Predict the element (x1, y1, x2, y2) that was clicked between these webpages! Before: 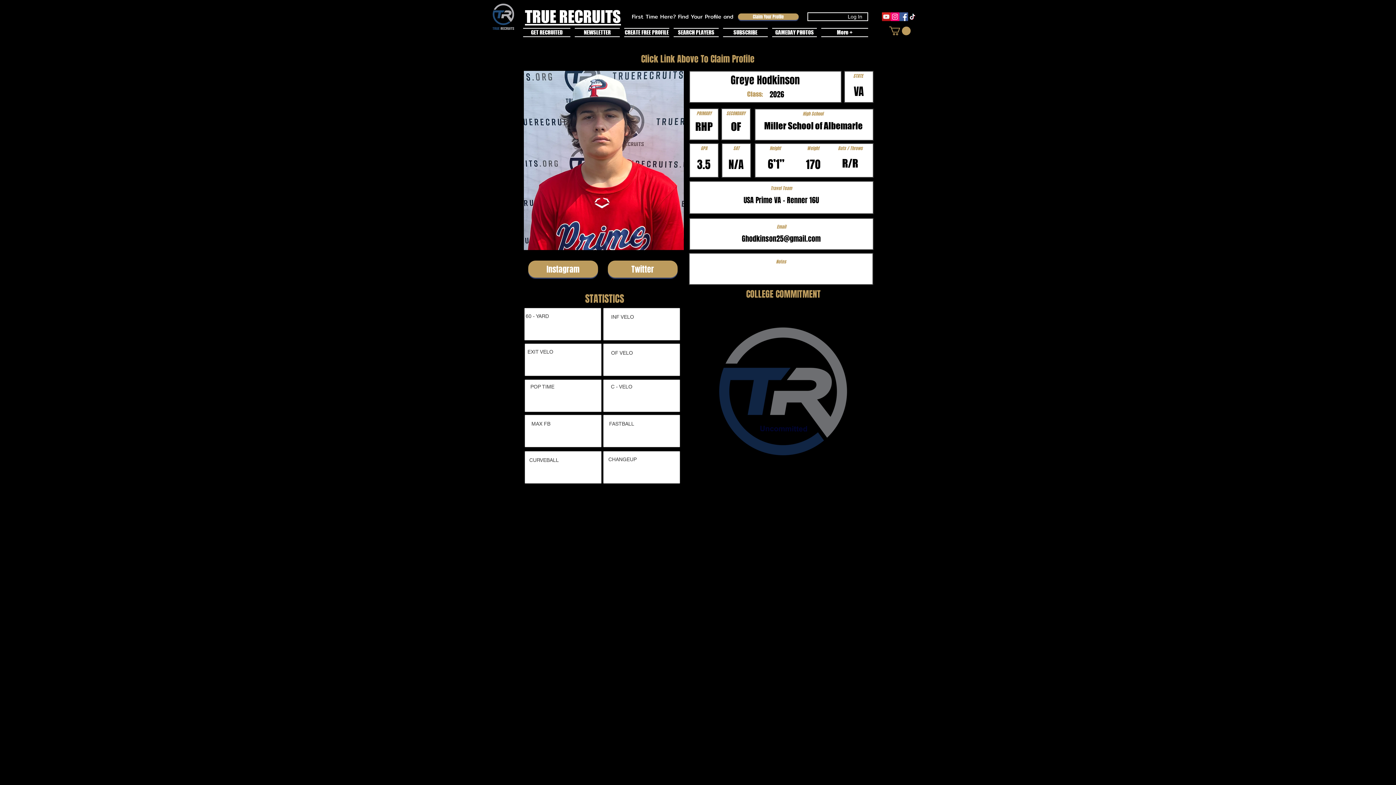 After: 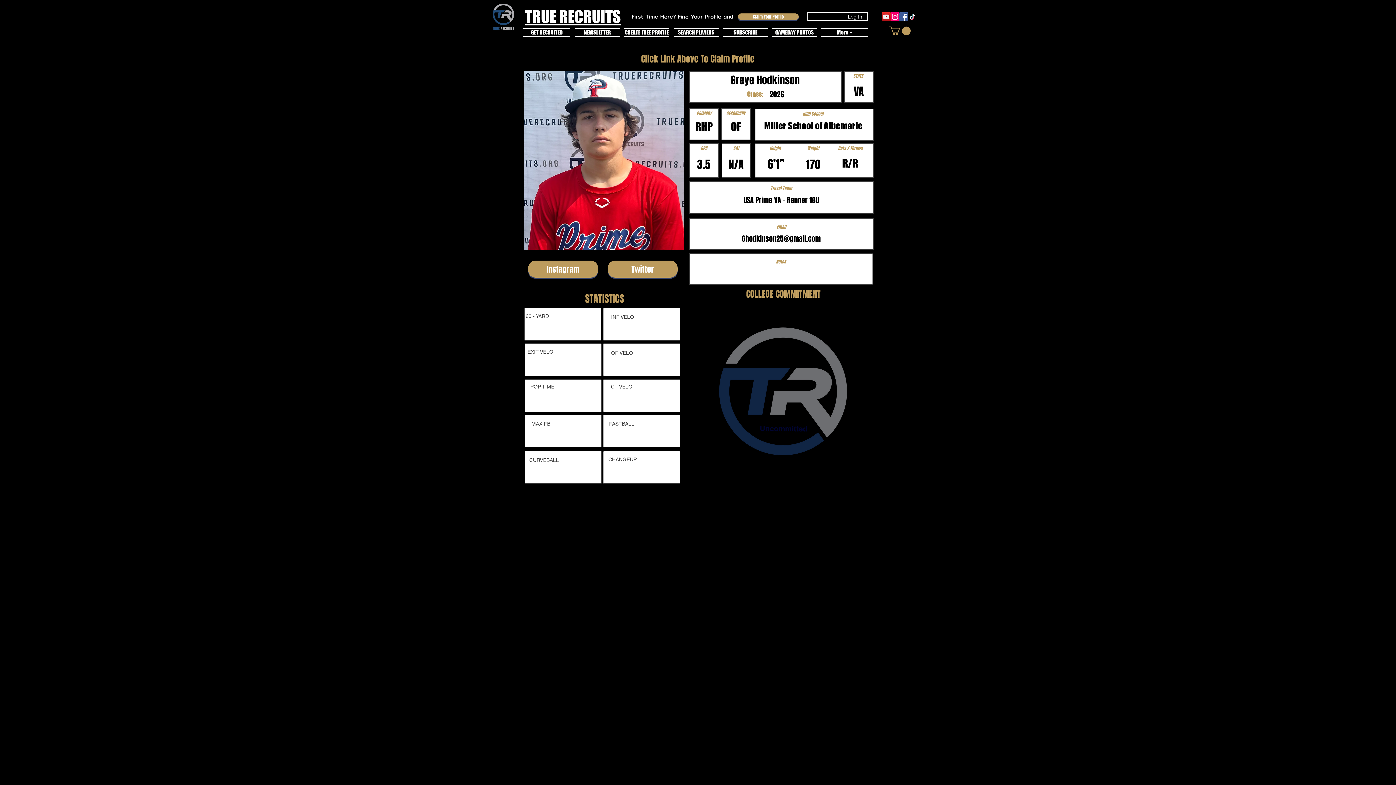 Action: bbox: (899, 12, 908, 21) label: Facebook